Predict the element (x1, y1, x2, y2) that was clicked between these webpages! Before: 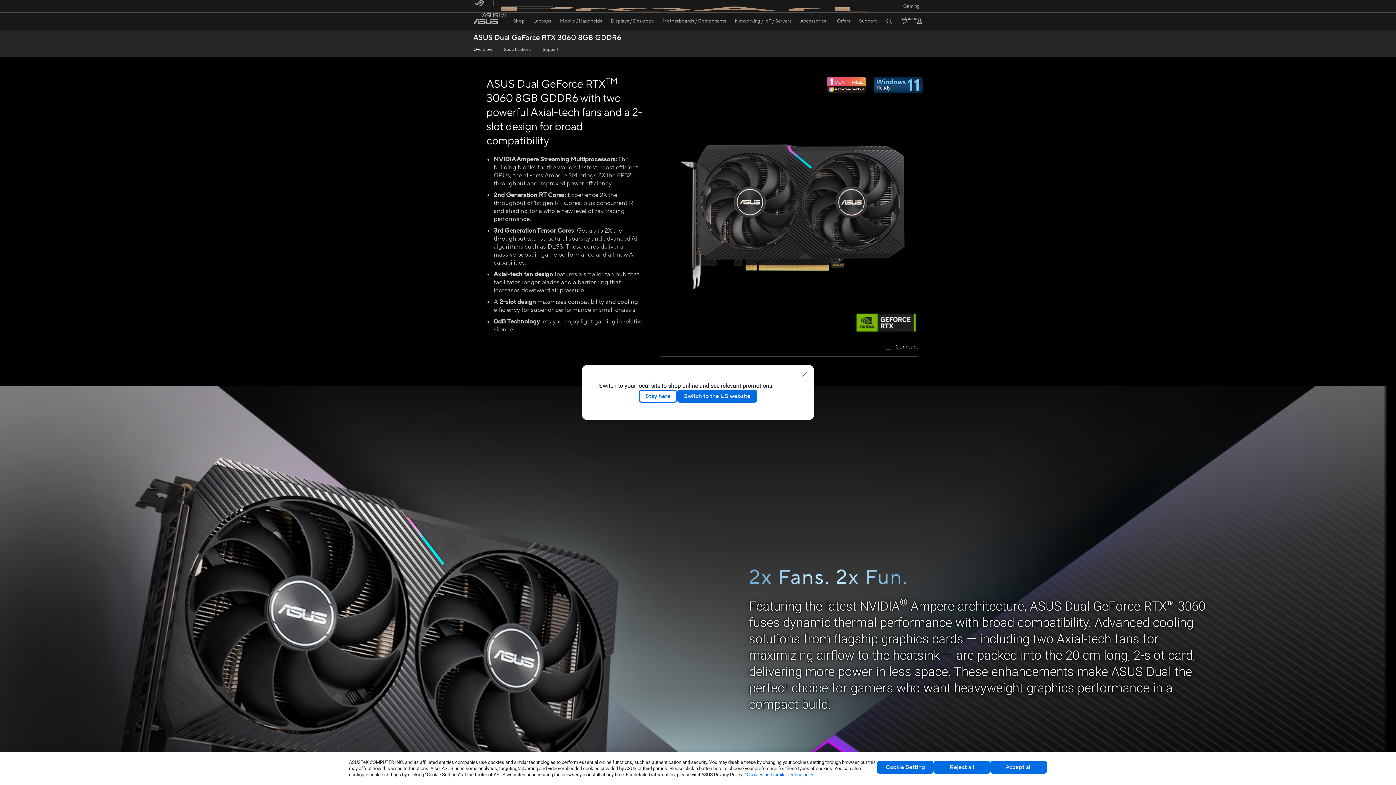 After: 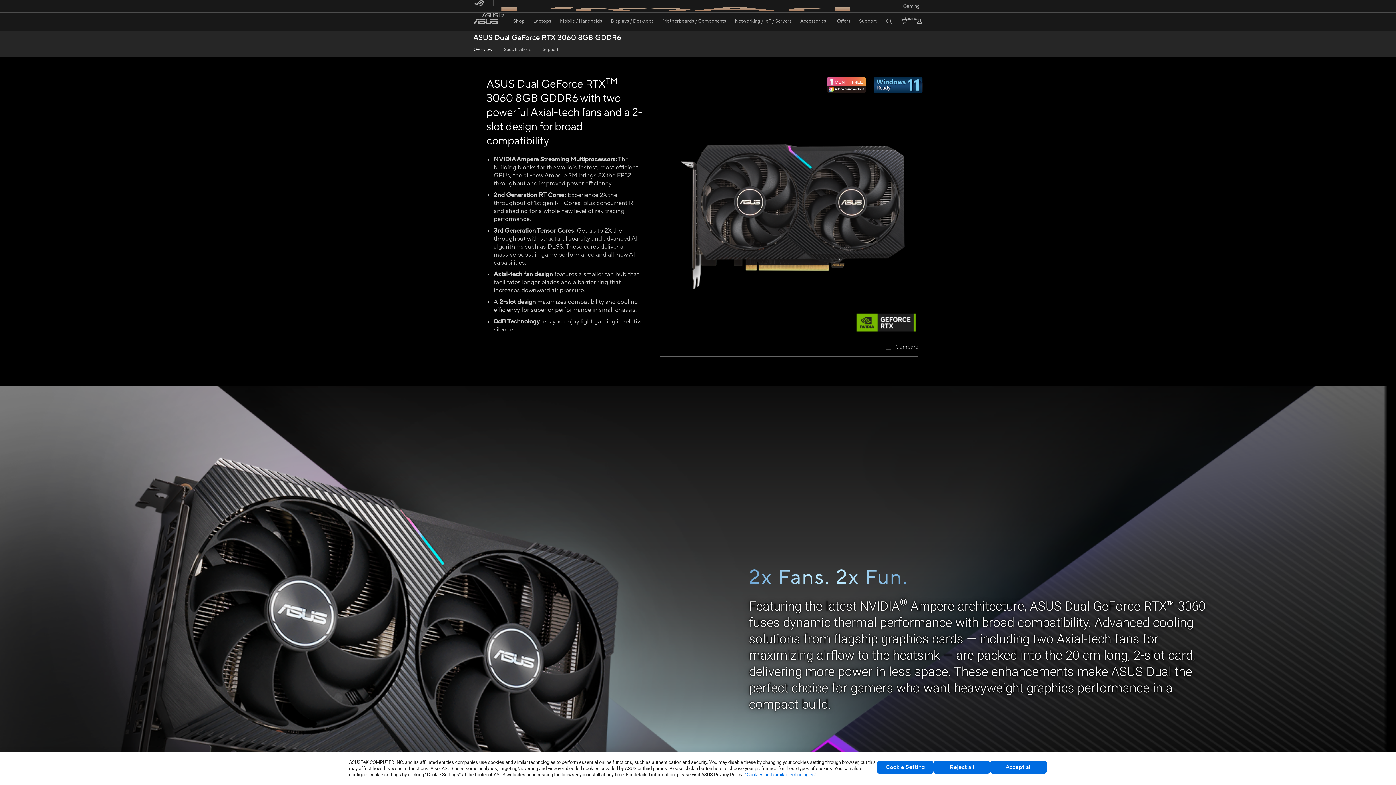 Action: bbox: (638, 389, 677, 402) label: Stay here